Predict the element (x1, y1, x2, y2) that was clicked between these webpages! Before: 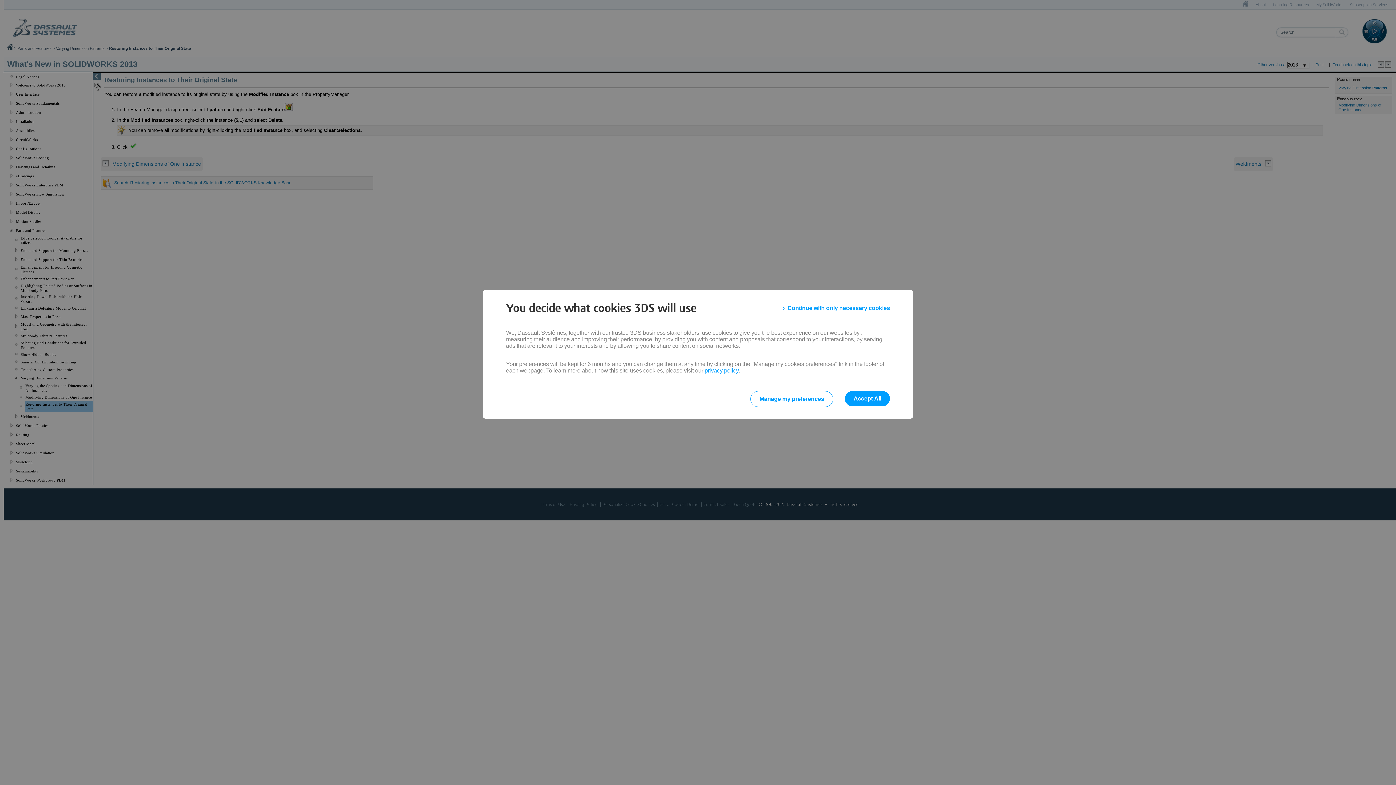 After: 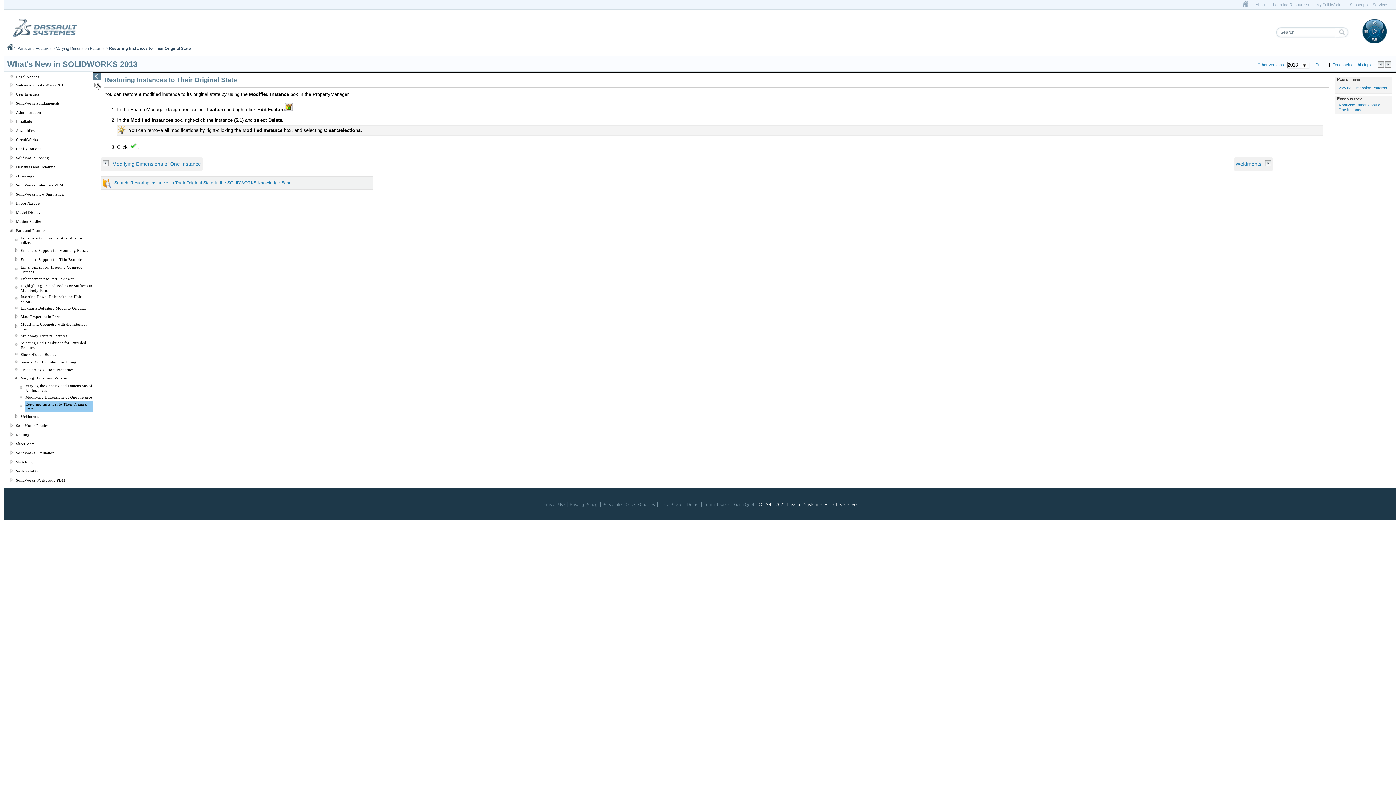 Action: bbox: (845, 391, 890, 406) label: Accept All